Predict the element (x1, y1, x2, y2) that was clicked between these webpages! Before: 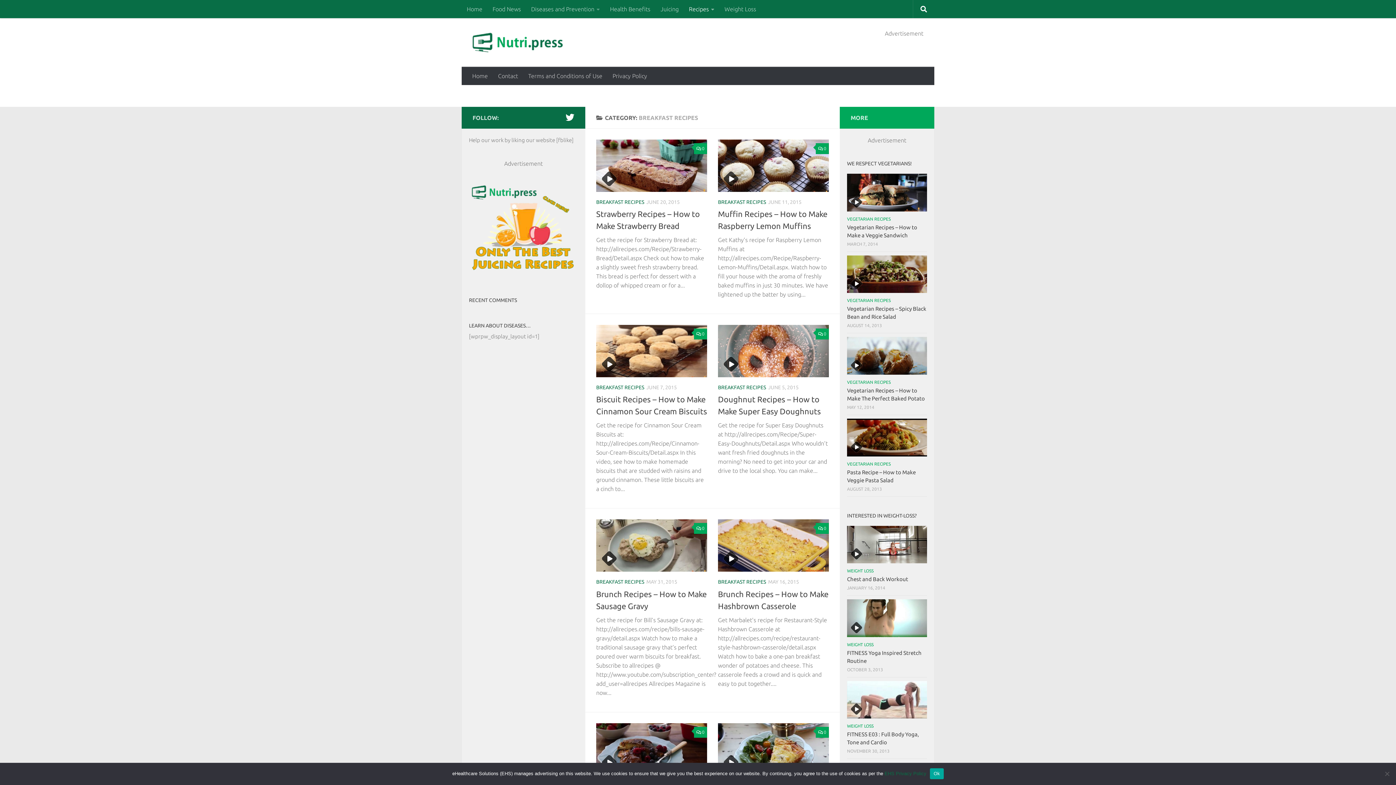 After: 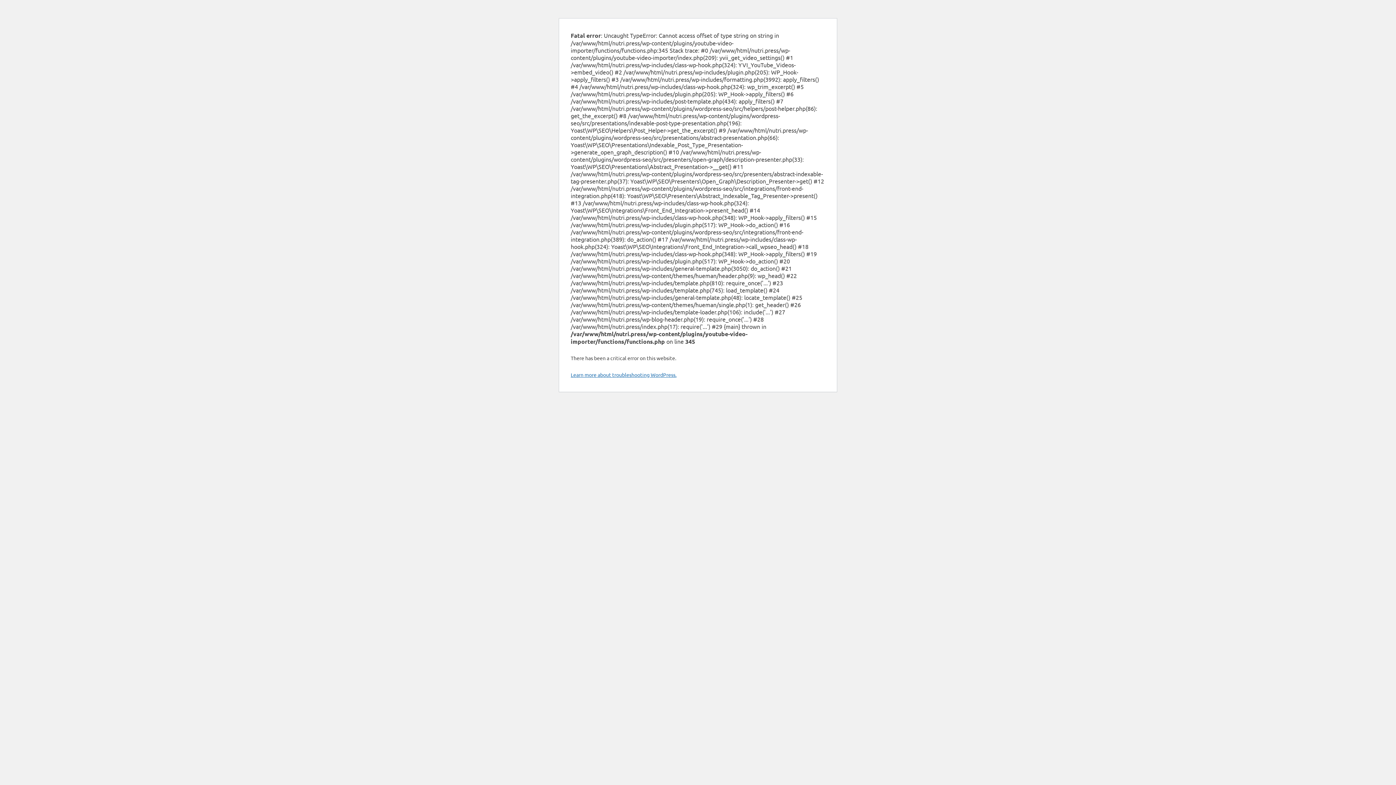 Action: bbox: (718, 519, 829, 572)